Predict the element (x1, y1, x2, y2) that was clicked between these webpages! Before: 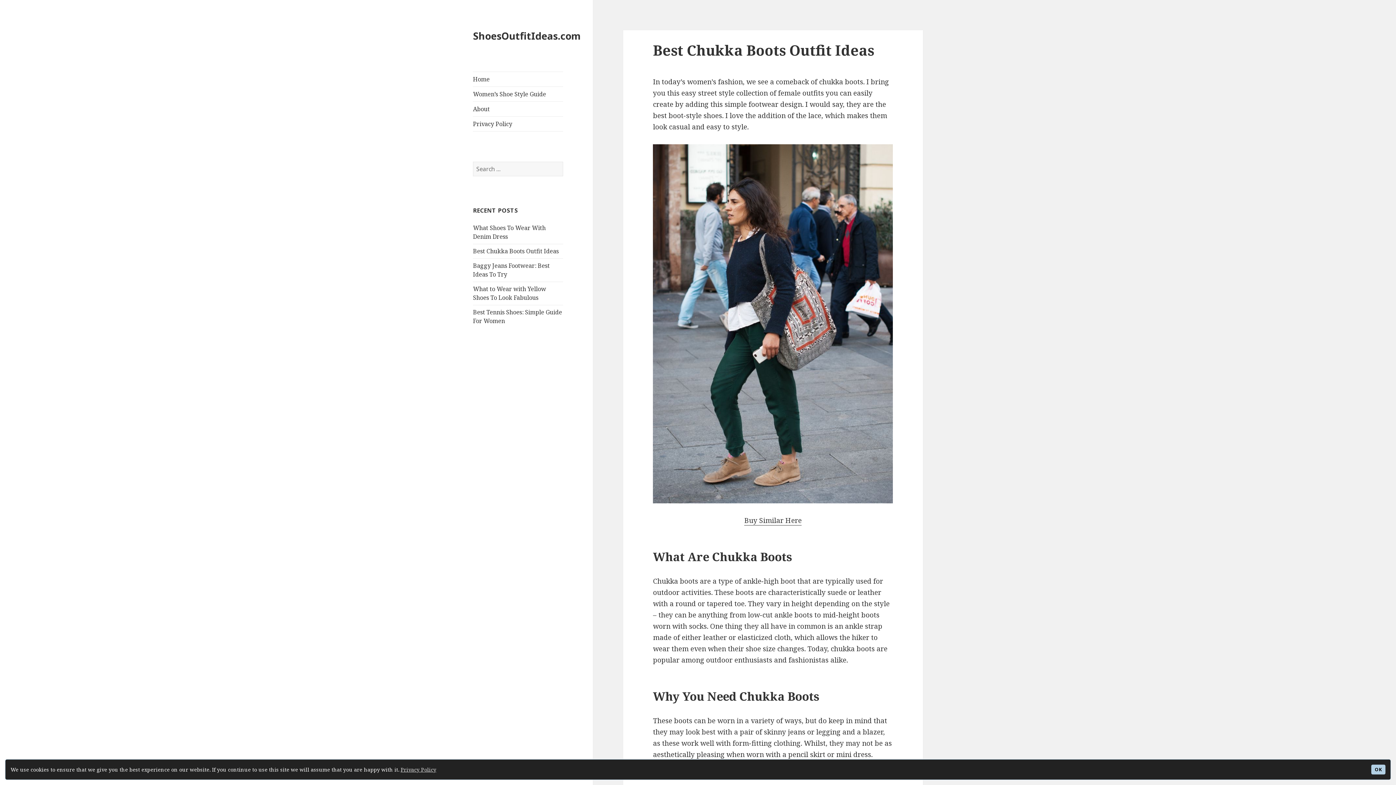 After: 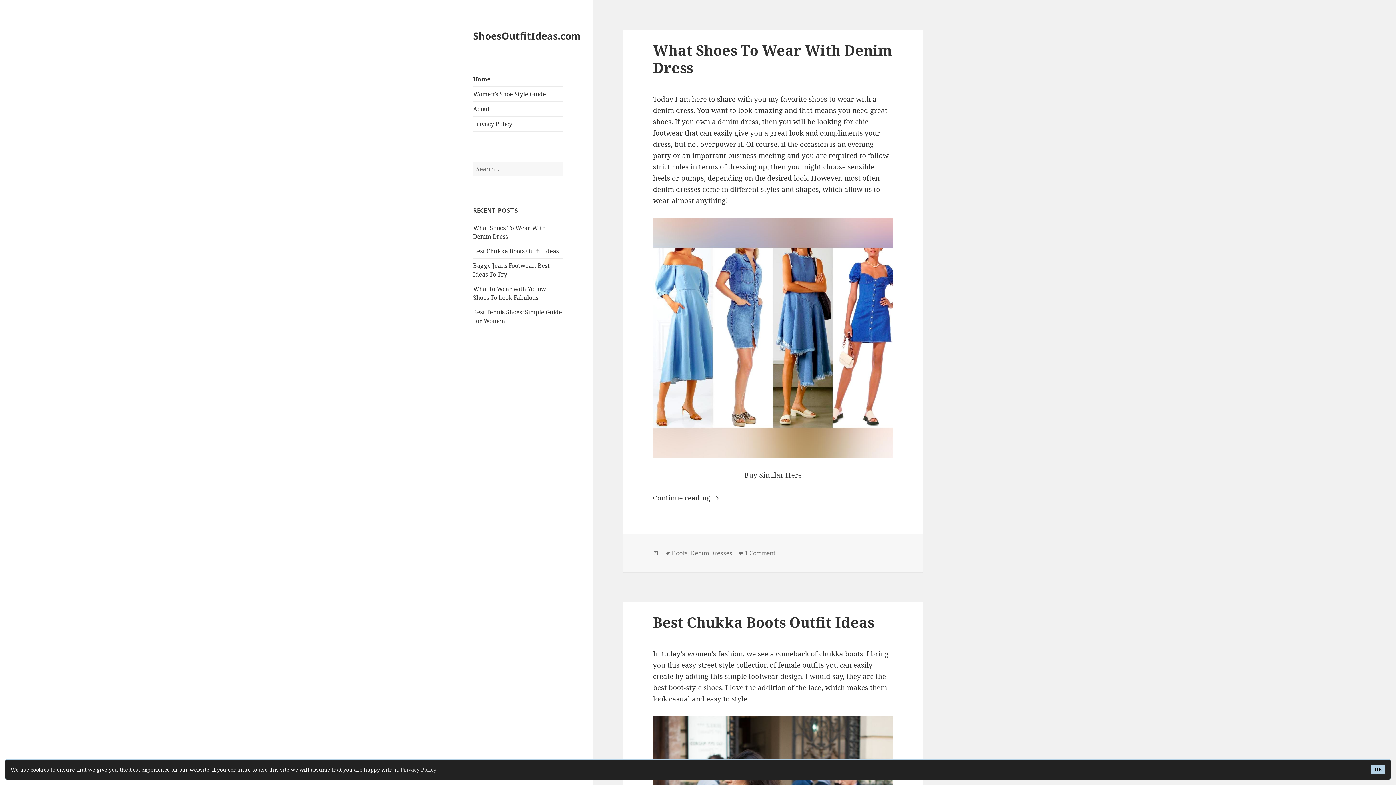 Action: label: Home bbox: (473, 72, 563, 86)